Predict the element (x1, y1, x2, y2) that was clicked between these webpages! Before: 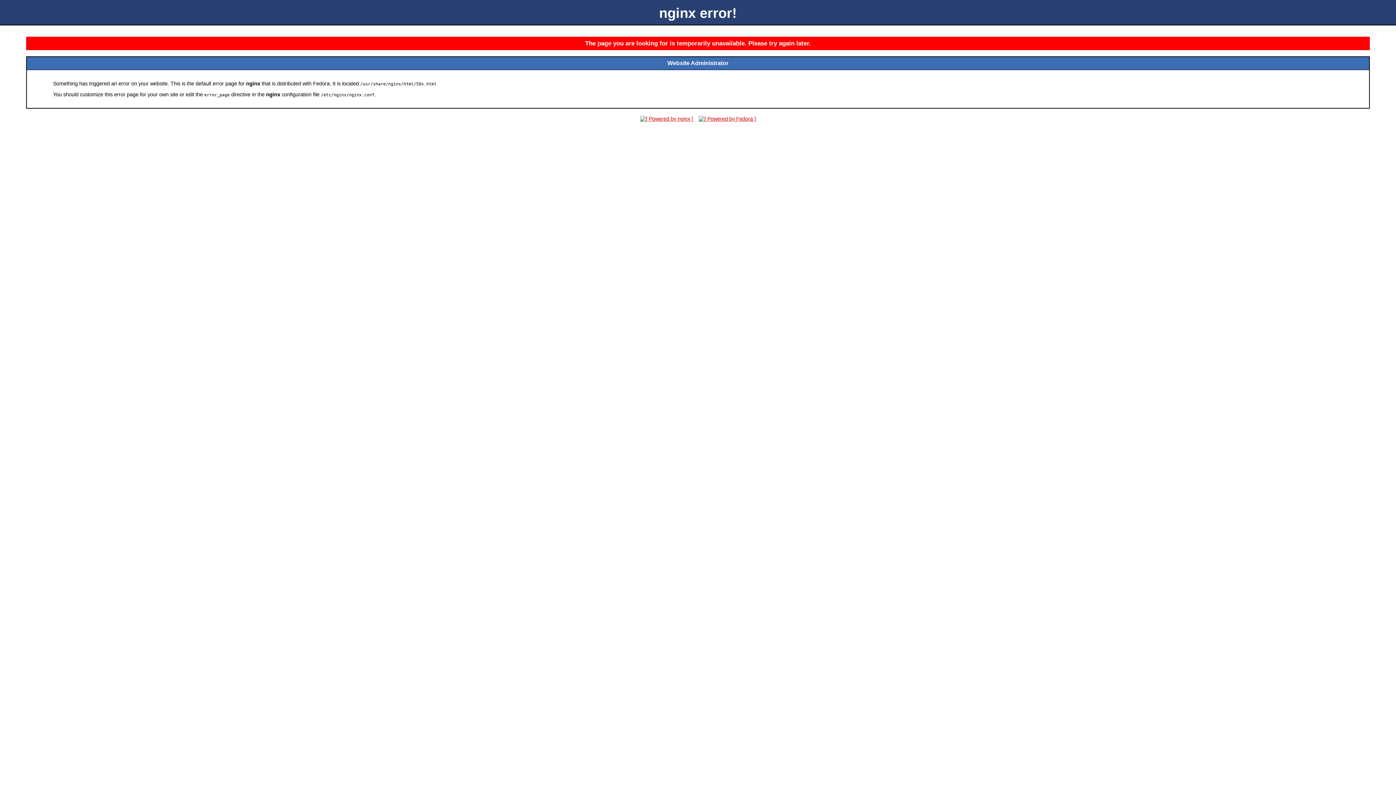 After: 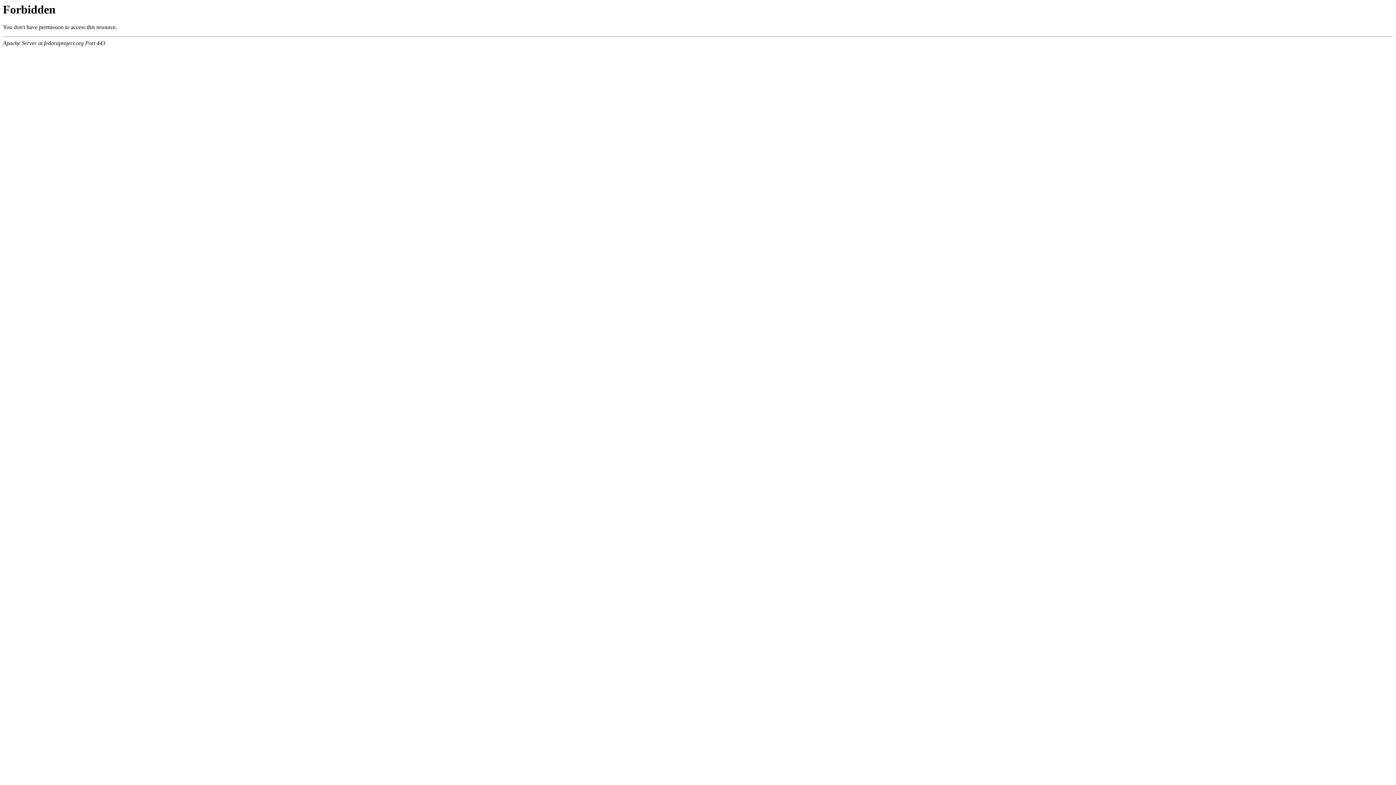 Action: bbox: (696, 116, 758, 121)